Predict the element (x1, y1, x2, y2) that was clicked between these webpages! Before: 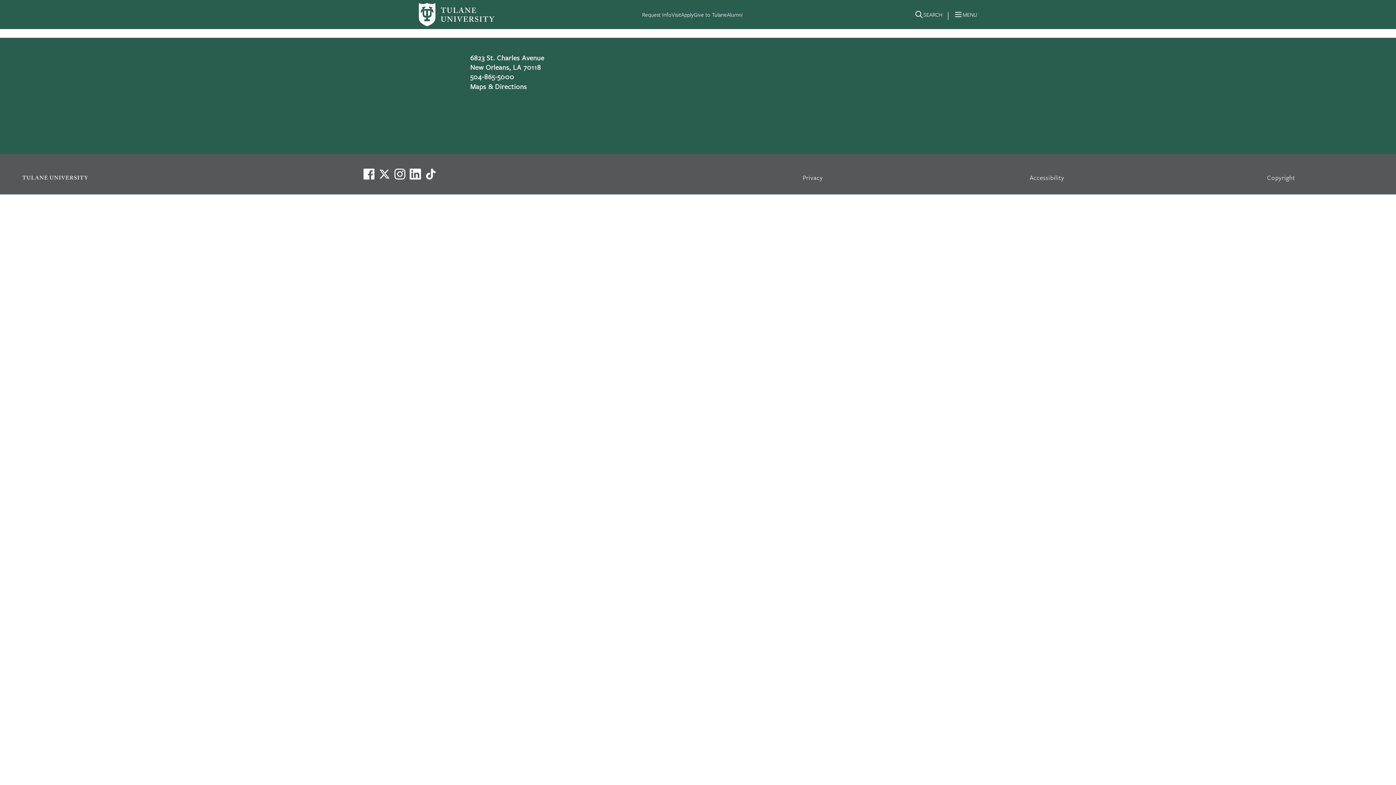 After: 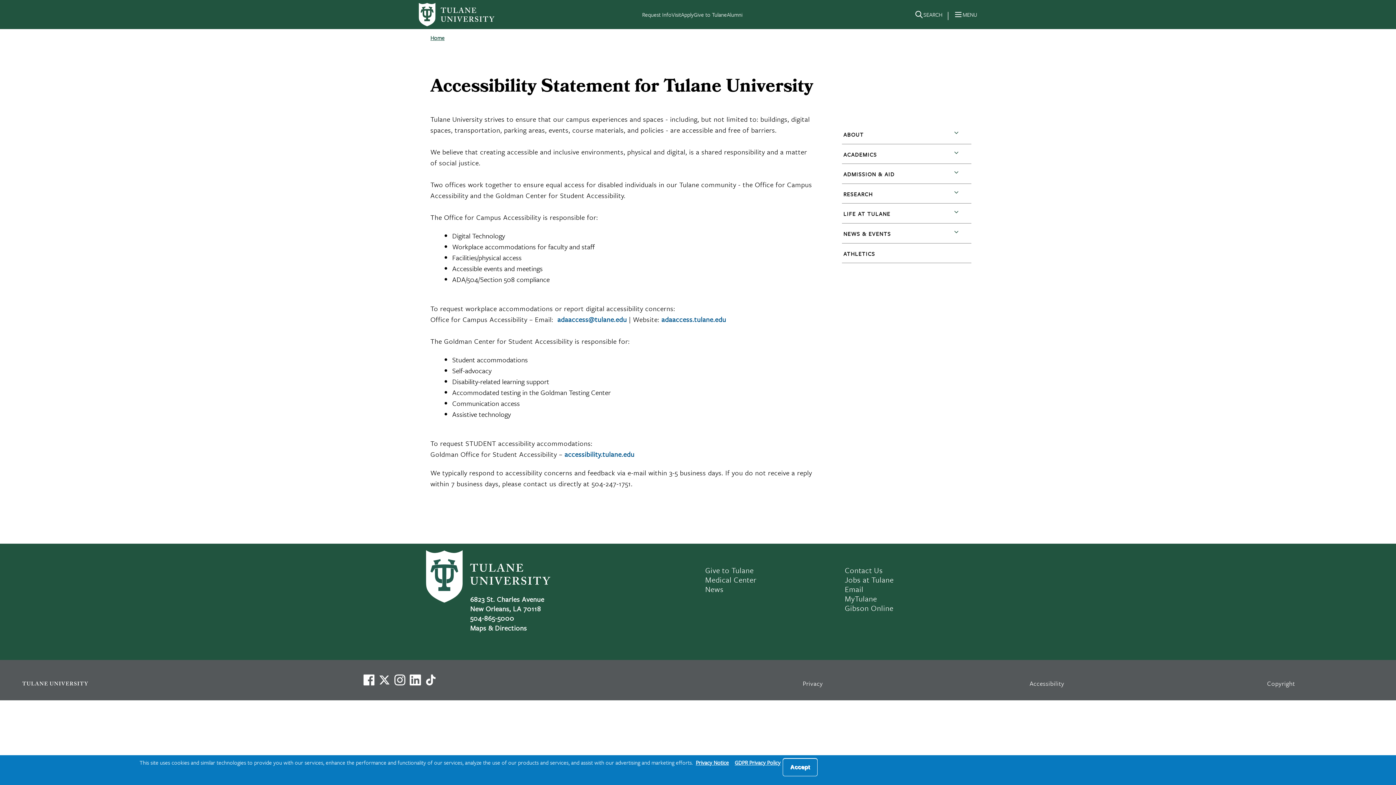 Action: label: Accessibility bbox: (1029, 172, 1064, 182)